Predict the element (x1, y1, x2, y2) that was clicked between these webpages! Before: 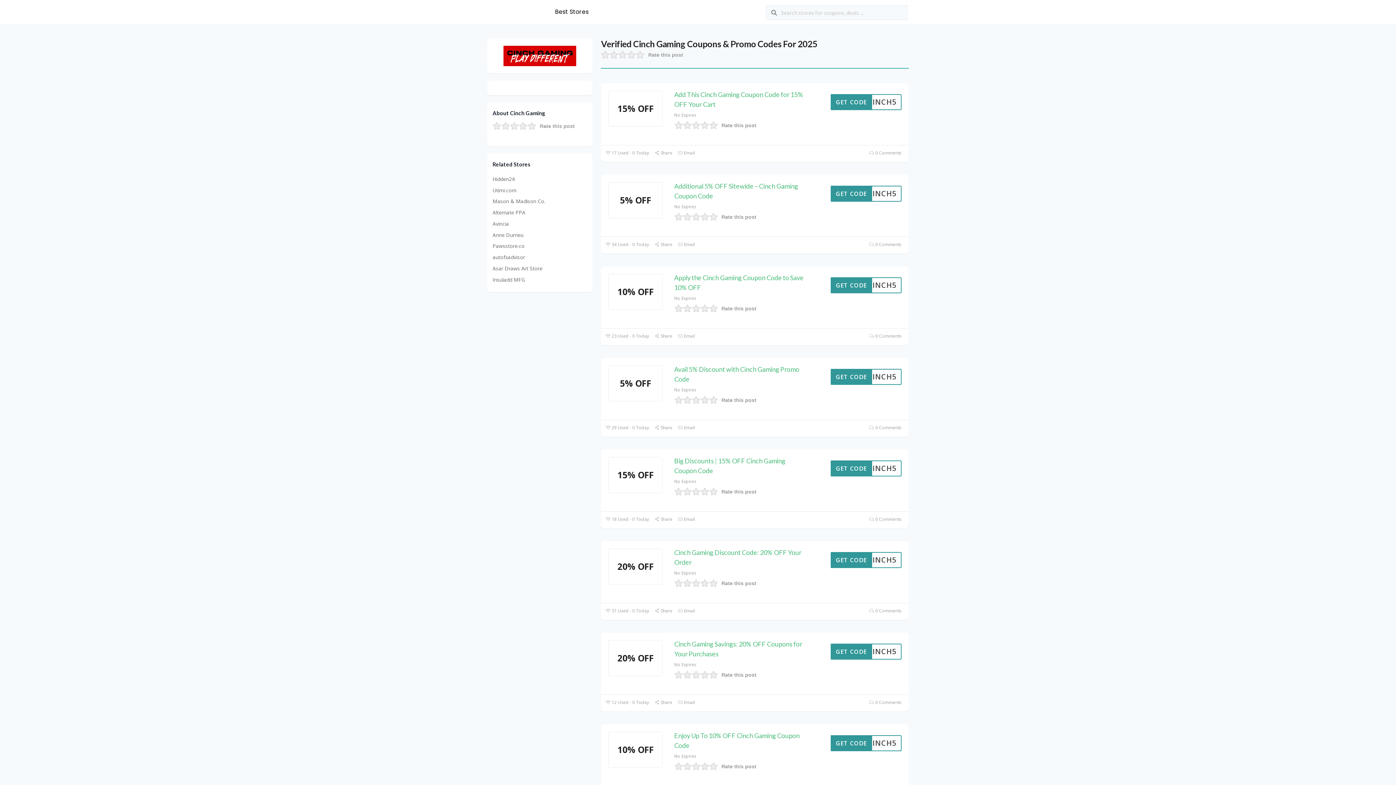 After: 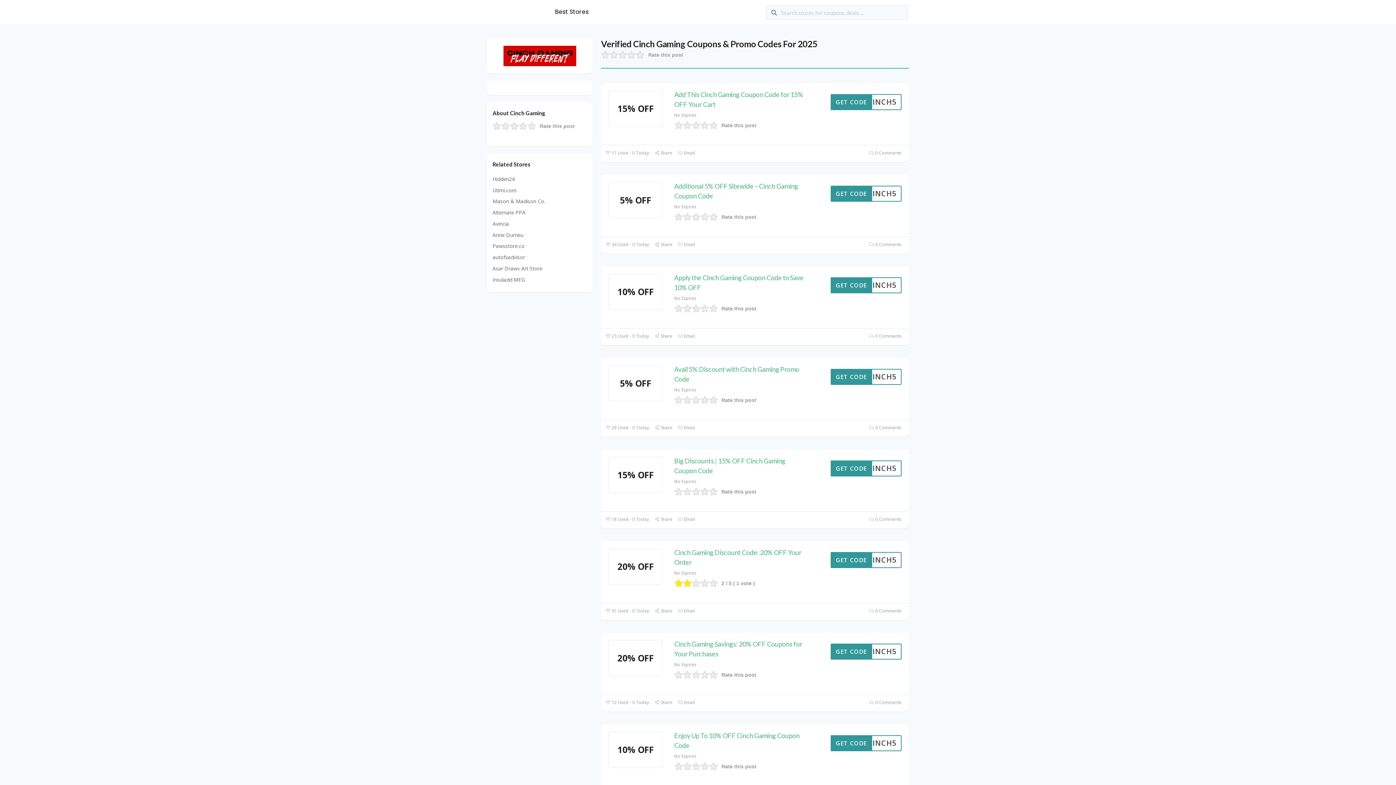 Action: bbox: (683, 579, 691, 588)